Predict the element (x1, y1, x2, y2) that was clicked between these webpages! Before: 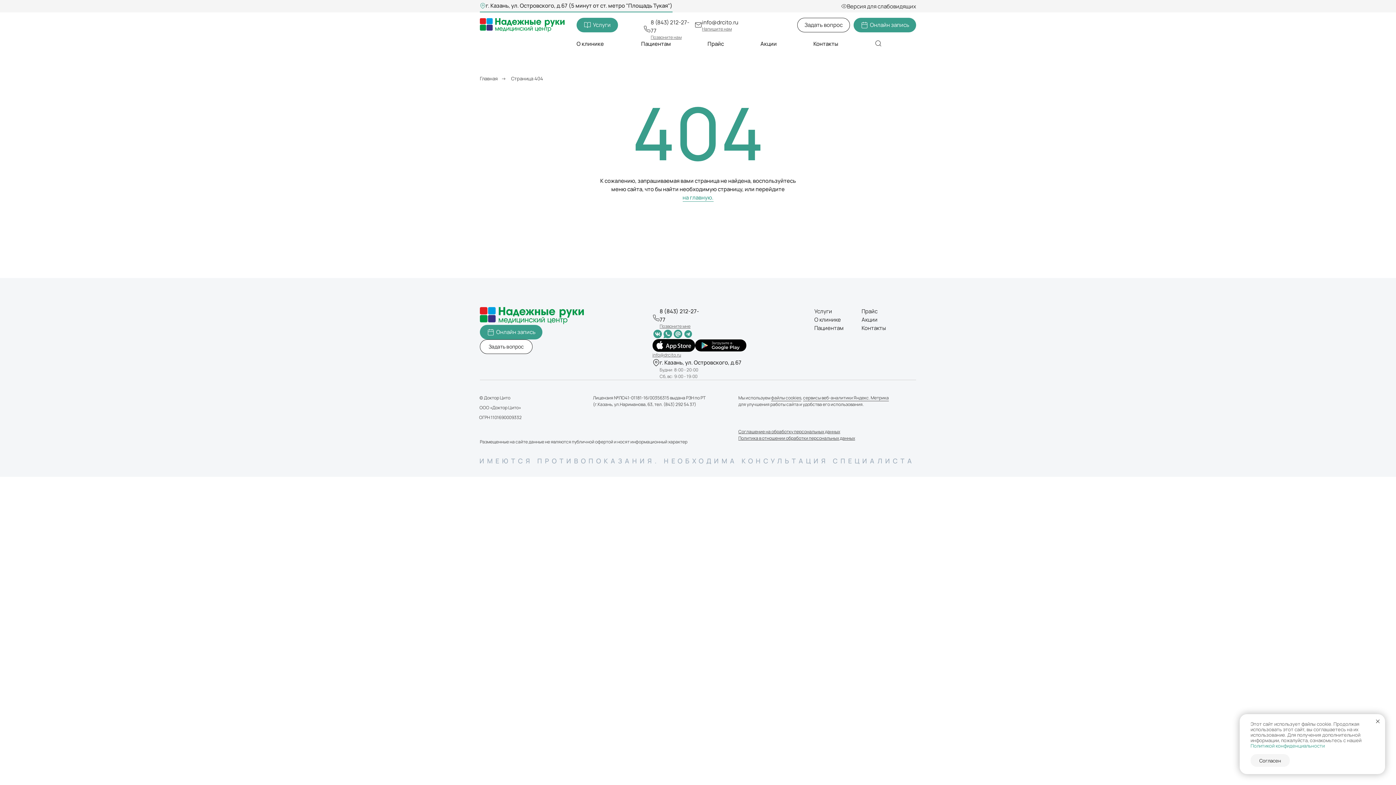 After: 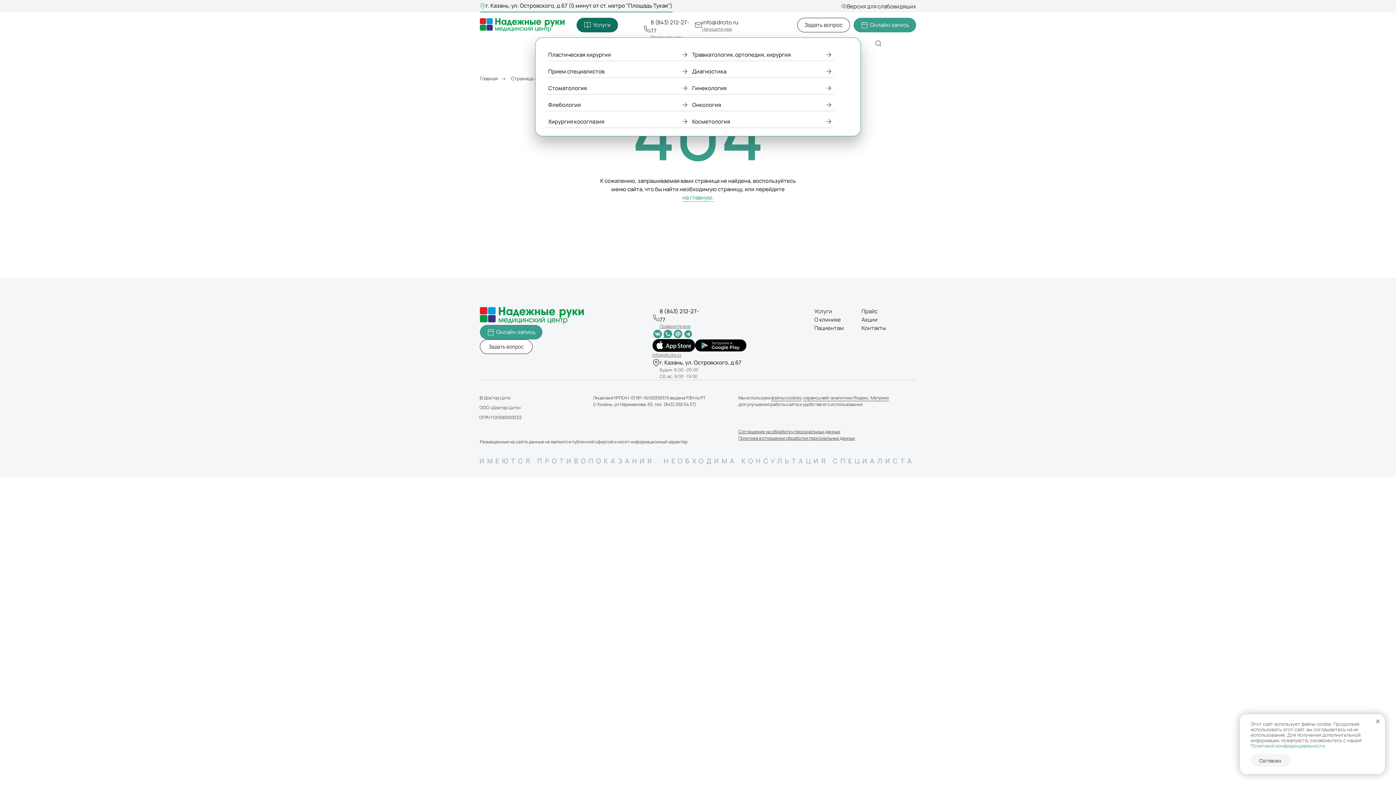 Action: bbox: (576, 17, 618, 32) label: Услуги